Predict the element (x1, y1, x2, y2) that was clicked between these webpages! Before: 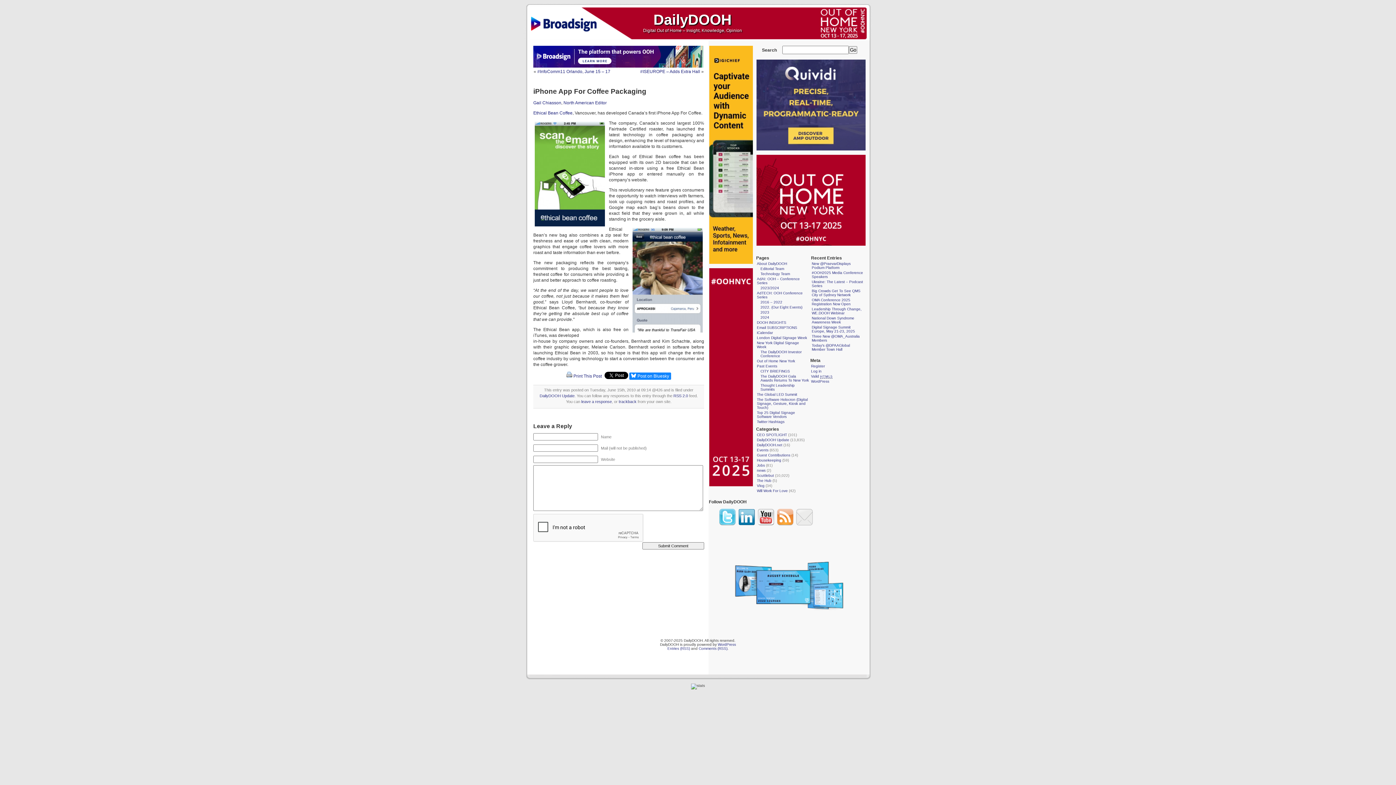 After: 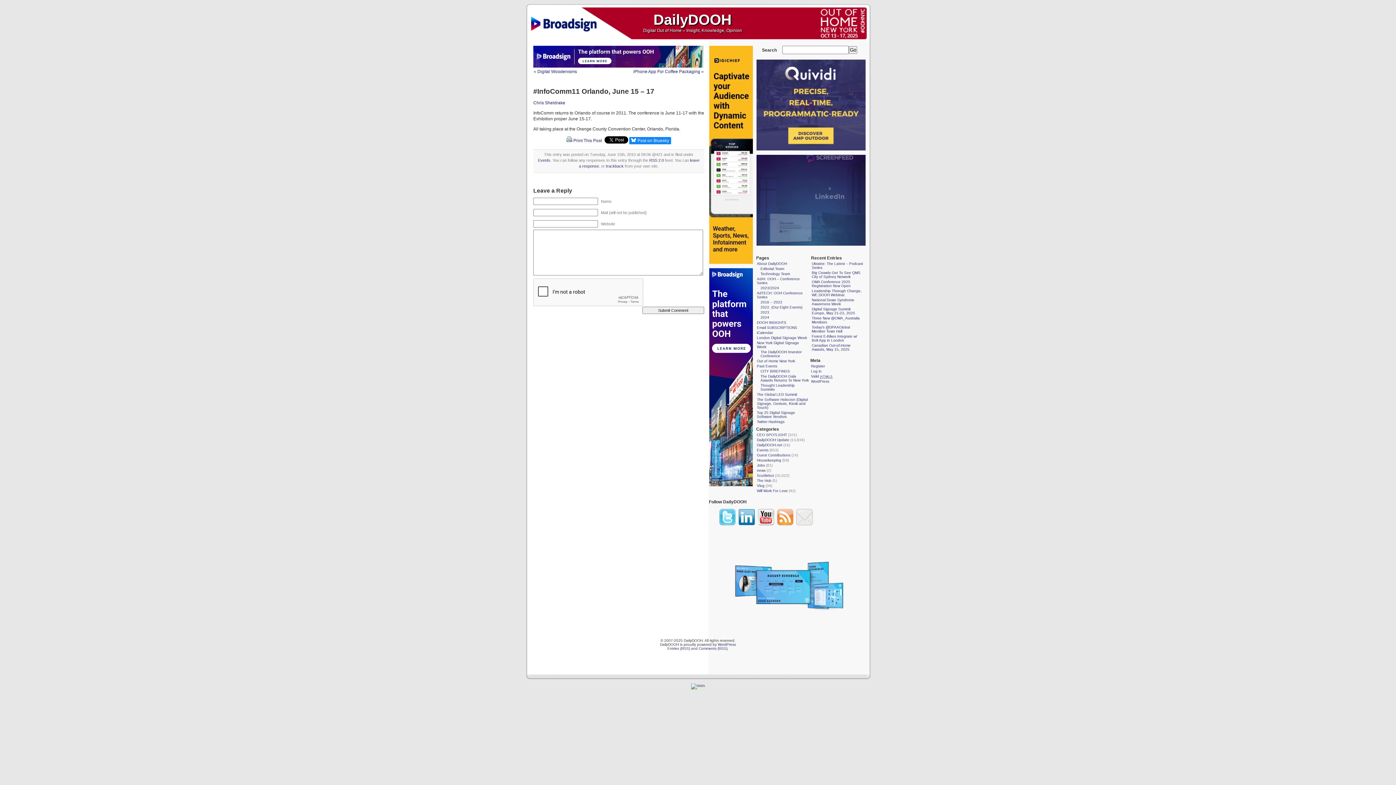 Action: bbox: (537, 69, 610, 74) label: #InfoComm11 Orlando, June 15 – 17